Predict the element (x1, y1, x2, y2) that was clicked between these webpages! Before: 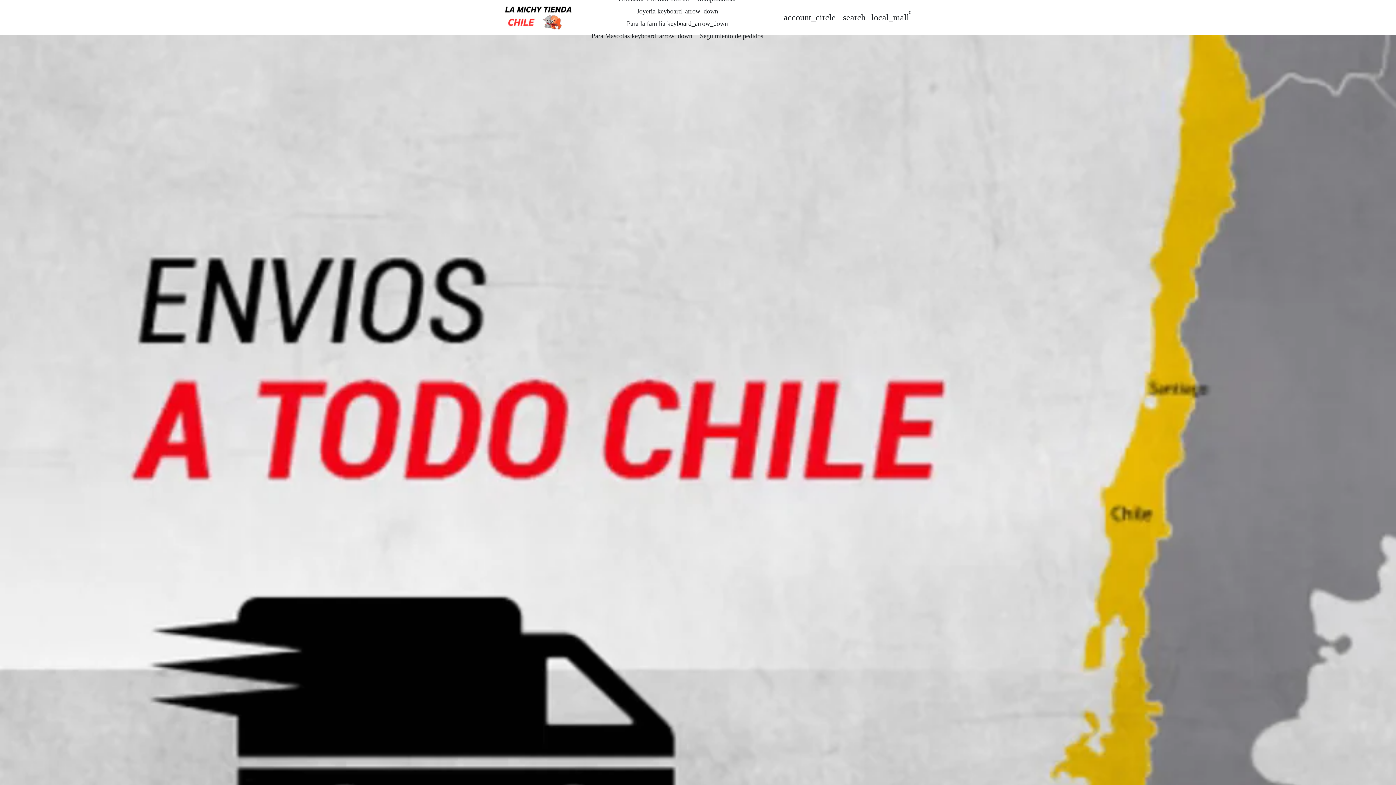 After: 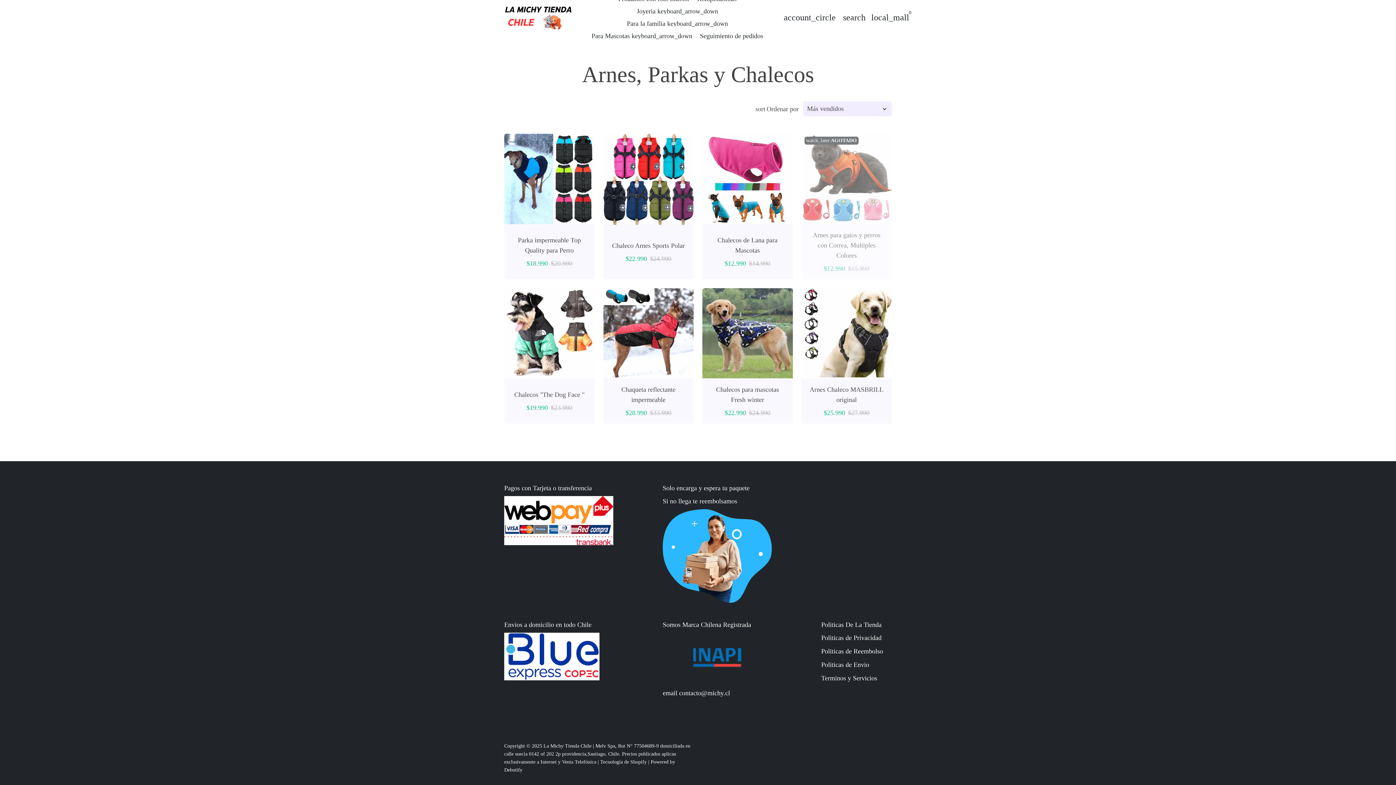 Action: label: Para Mascotas keyboard_arrow_down bbox: (588, 29, 695, 42)